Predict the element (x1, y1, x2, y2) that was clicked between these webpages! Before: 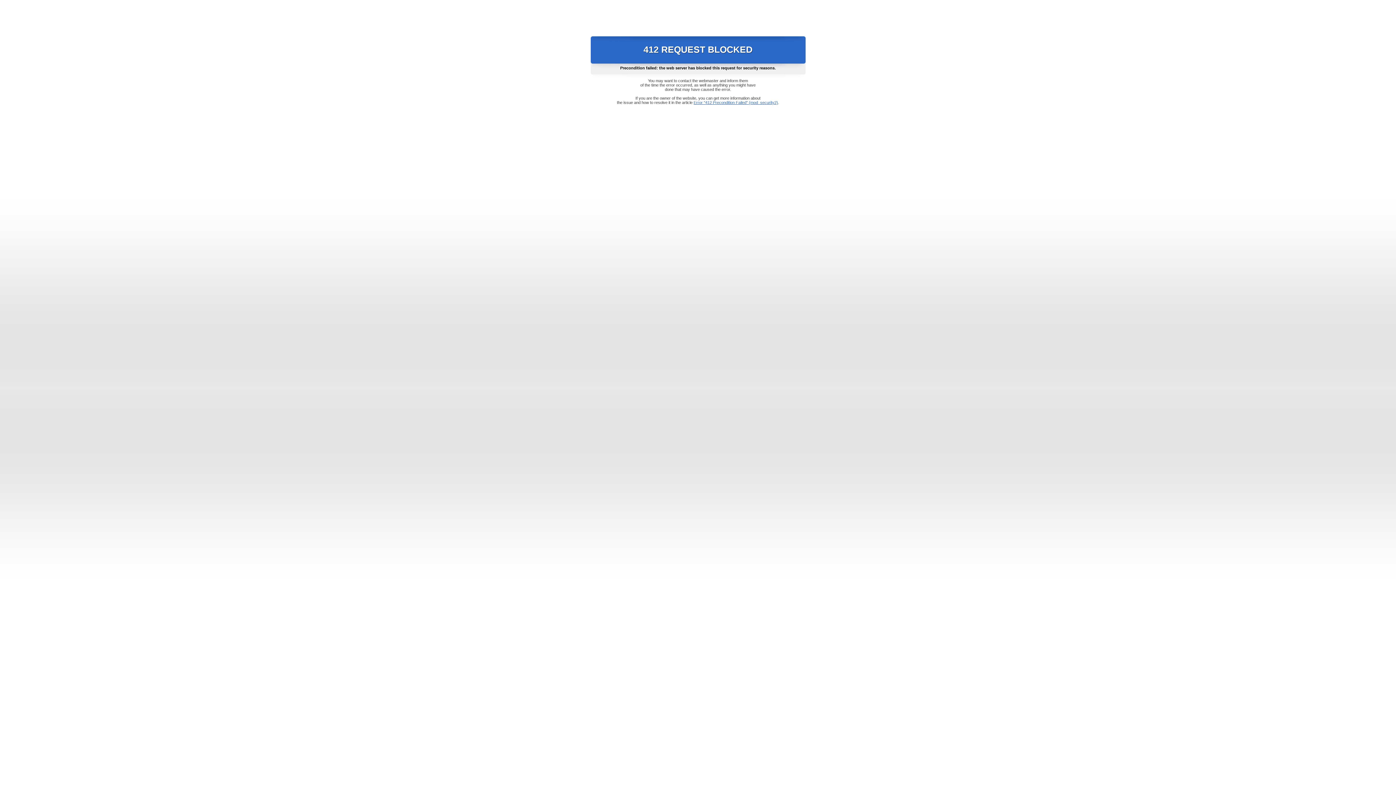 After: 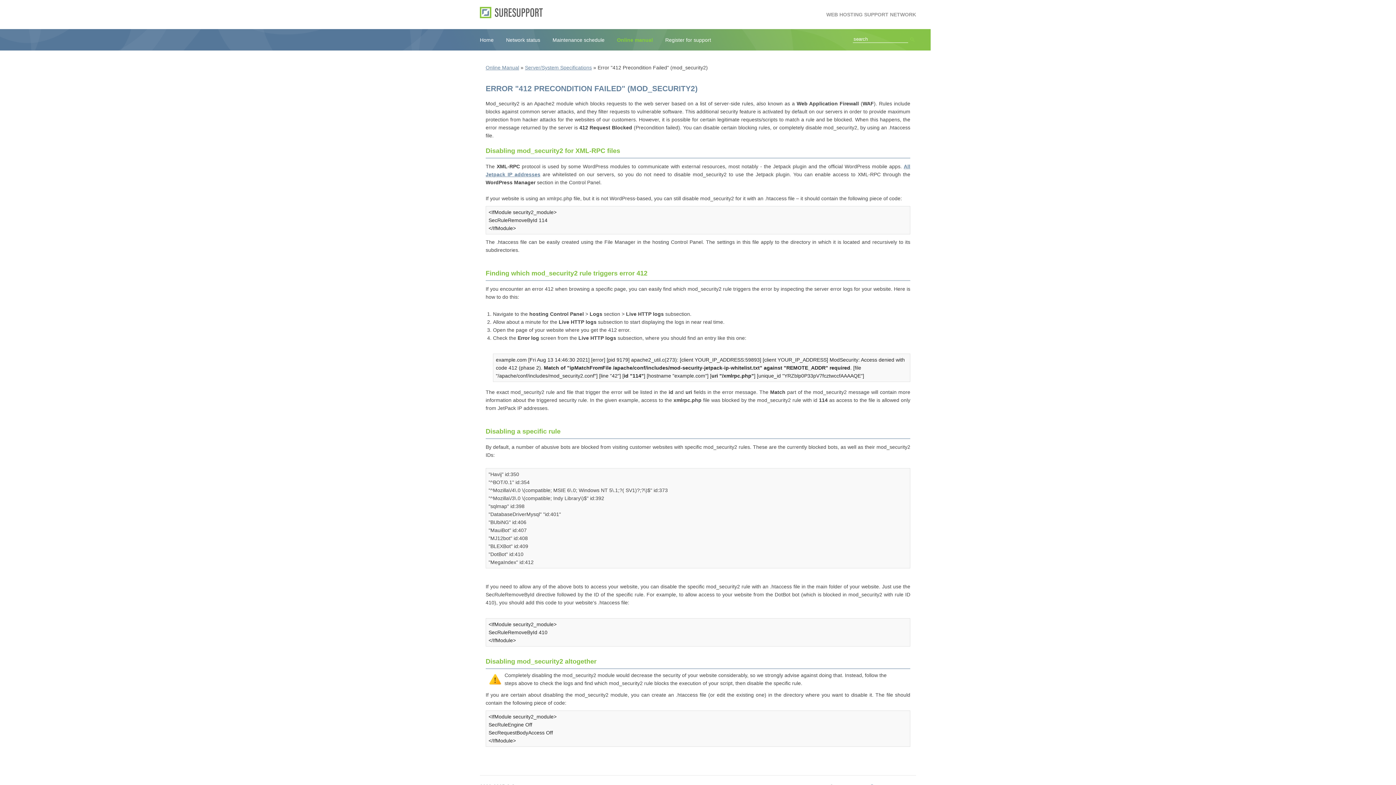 Action: bbox: (693, 100, 778, 104) label: Error "412 Precondition Failed" (mod_security2)